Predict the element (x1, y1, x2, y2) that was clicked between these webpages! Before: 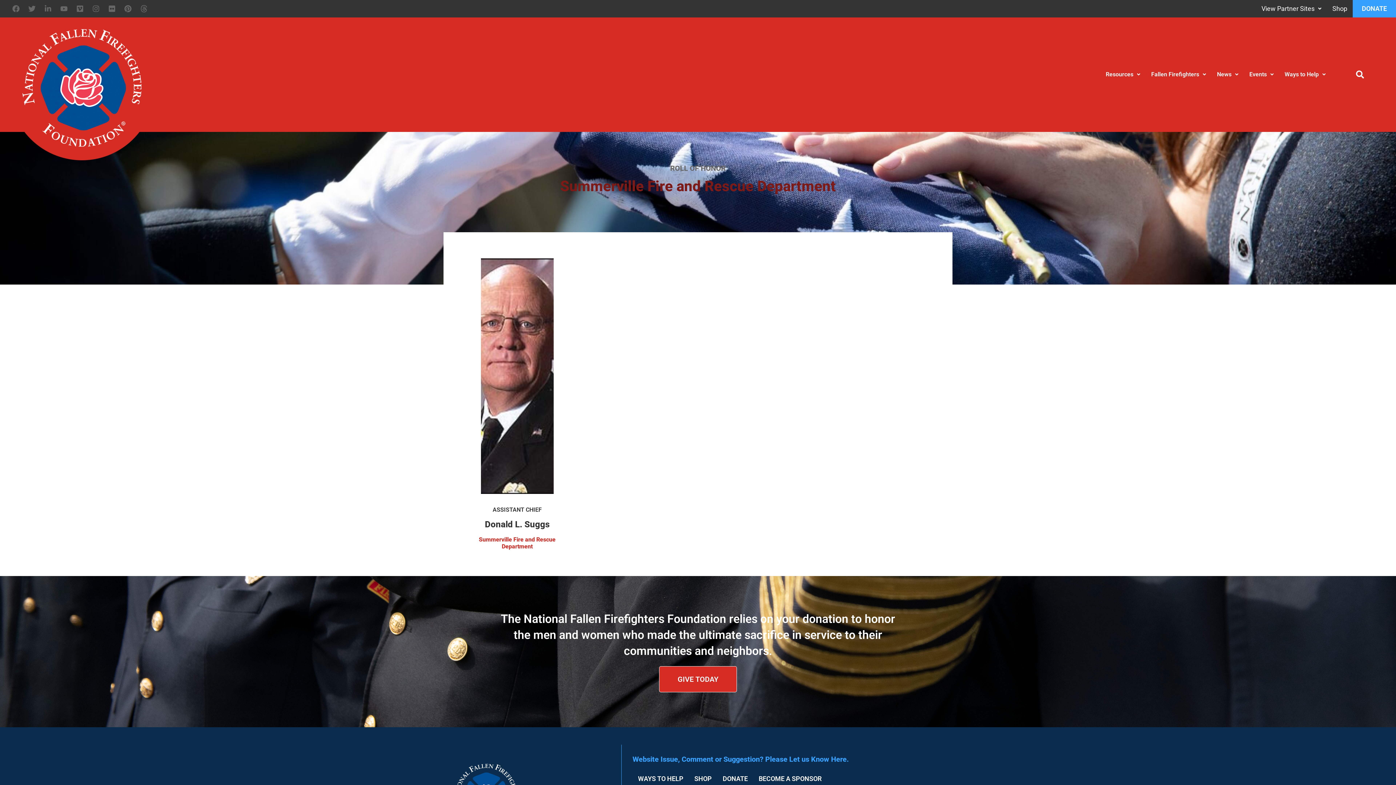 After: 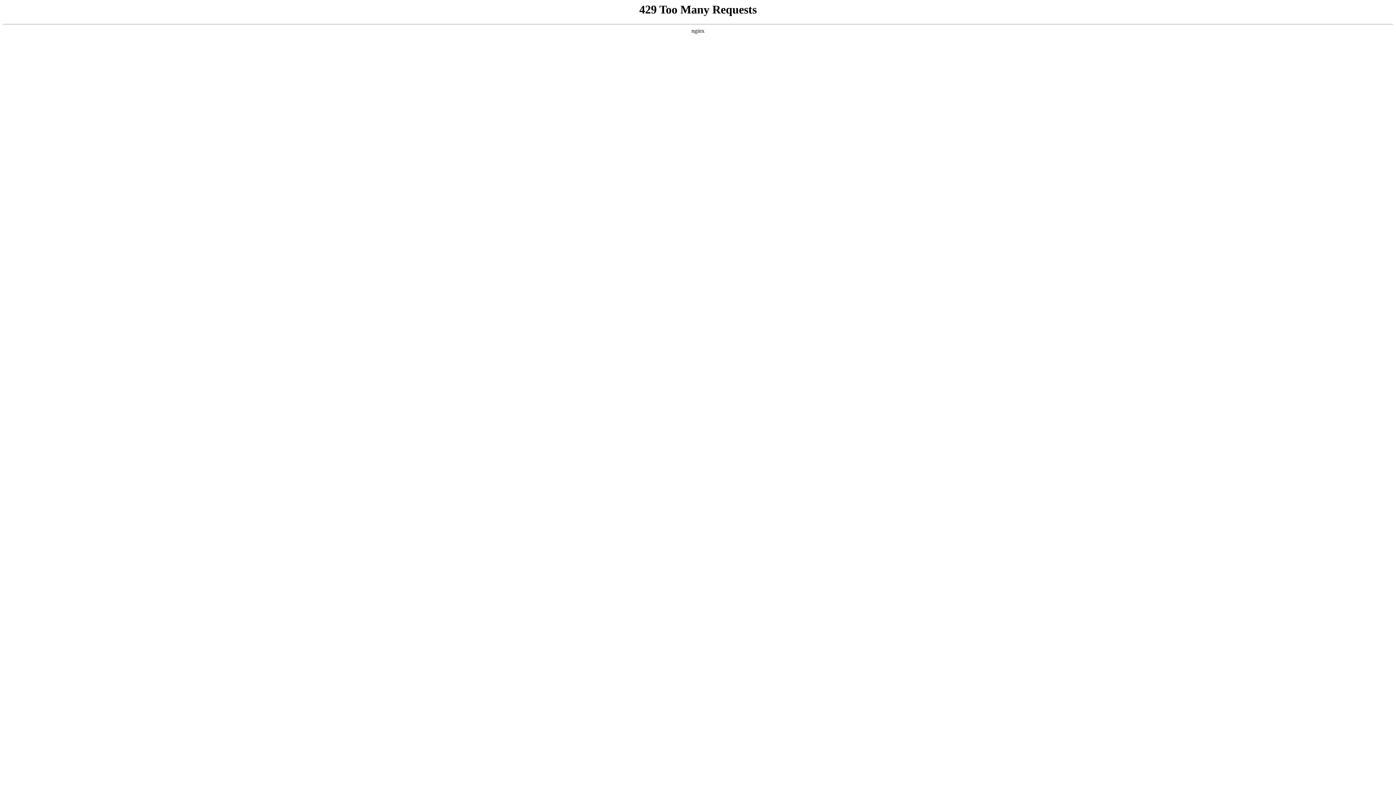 Action: label: Donald L. Suggs bbox: (485, 519, 549, 529)